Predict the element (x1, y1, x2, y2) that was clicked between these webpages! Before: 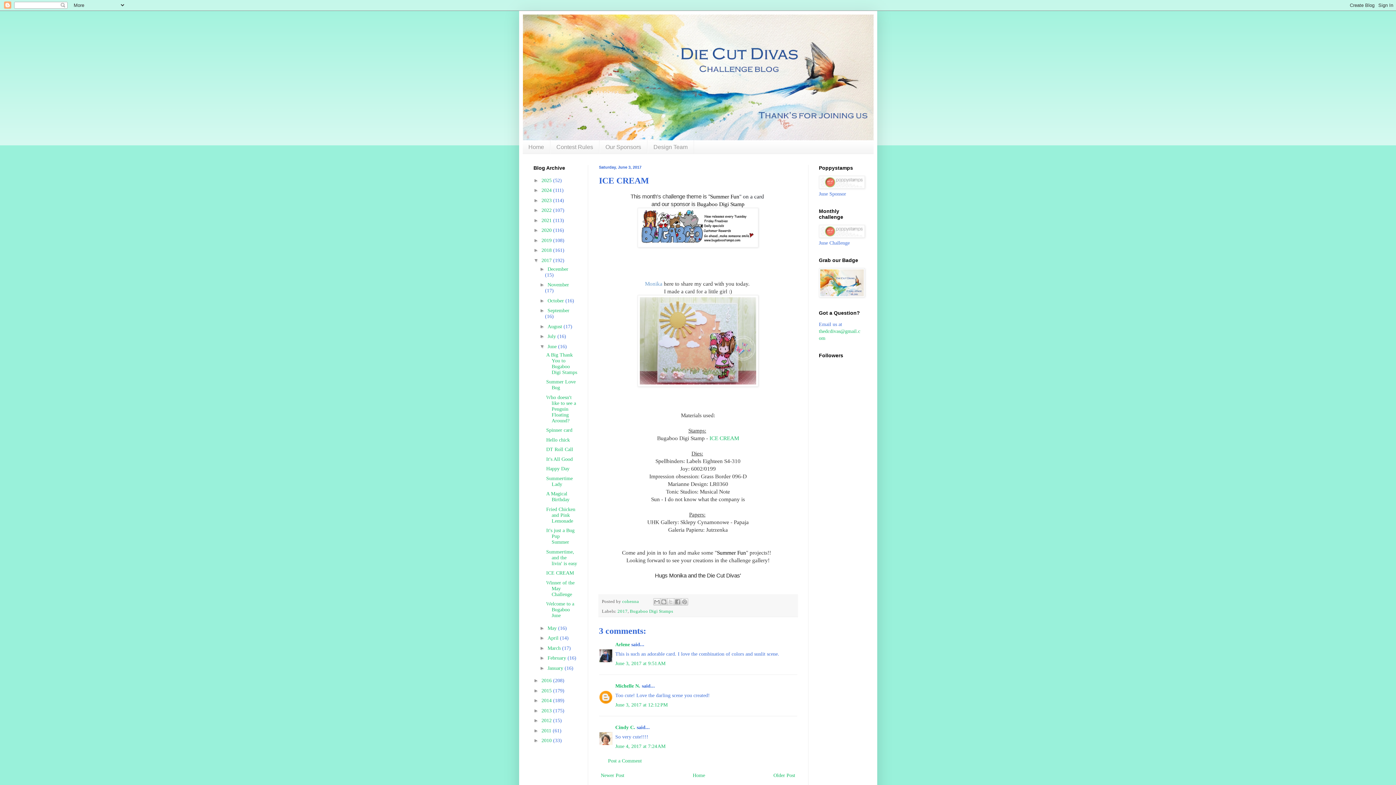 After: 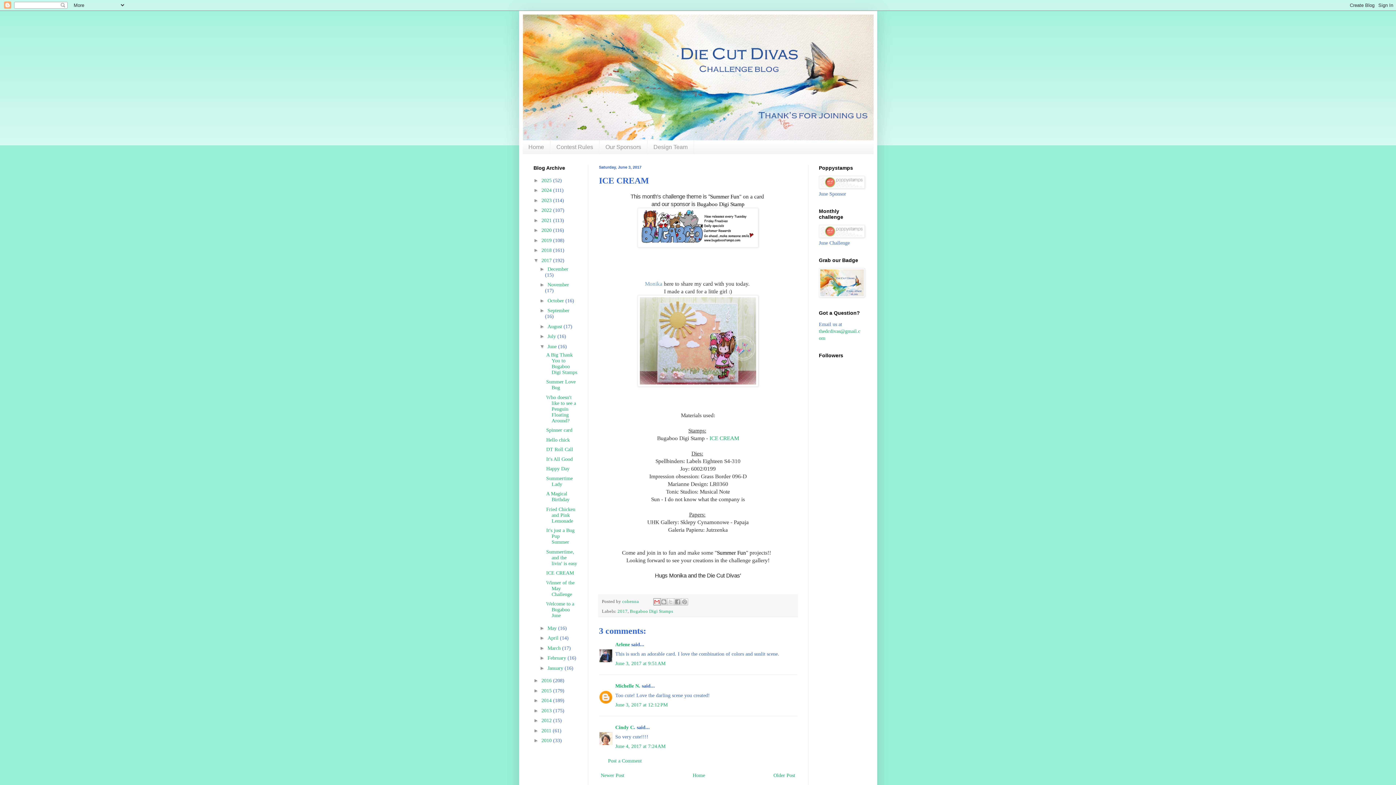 Action: label: Email This bbox: (653, 598, 660, 605)